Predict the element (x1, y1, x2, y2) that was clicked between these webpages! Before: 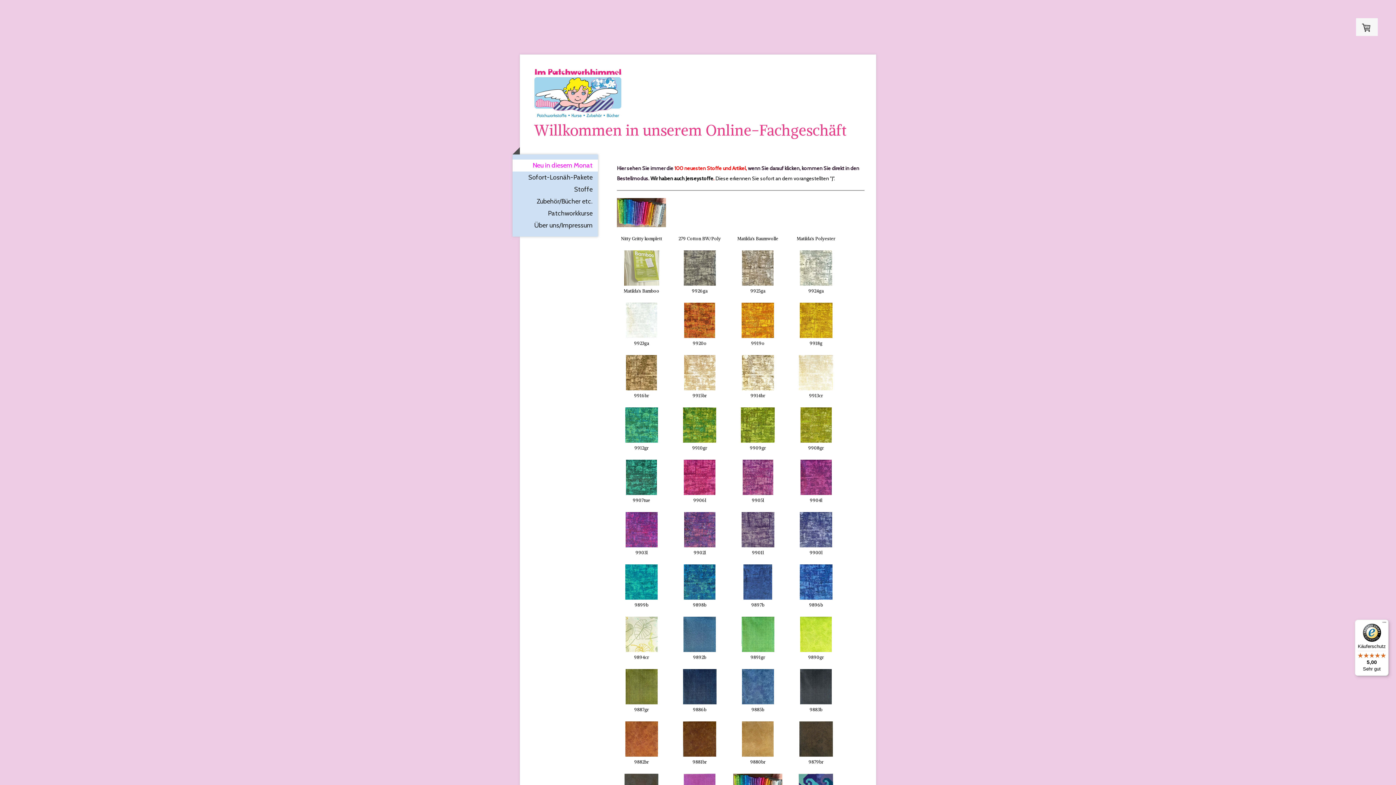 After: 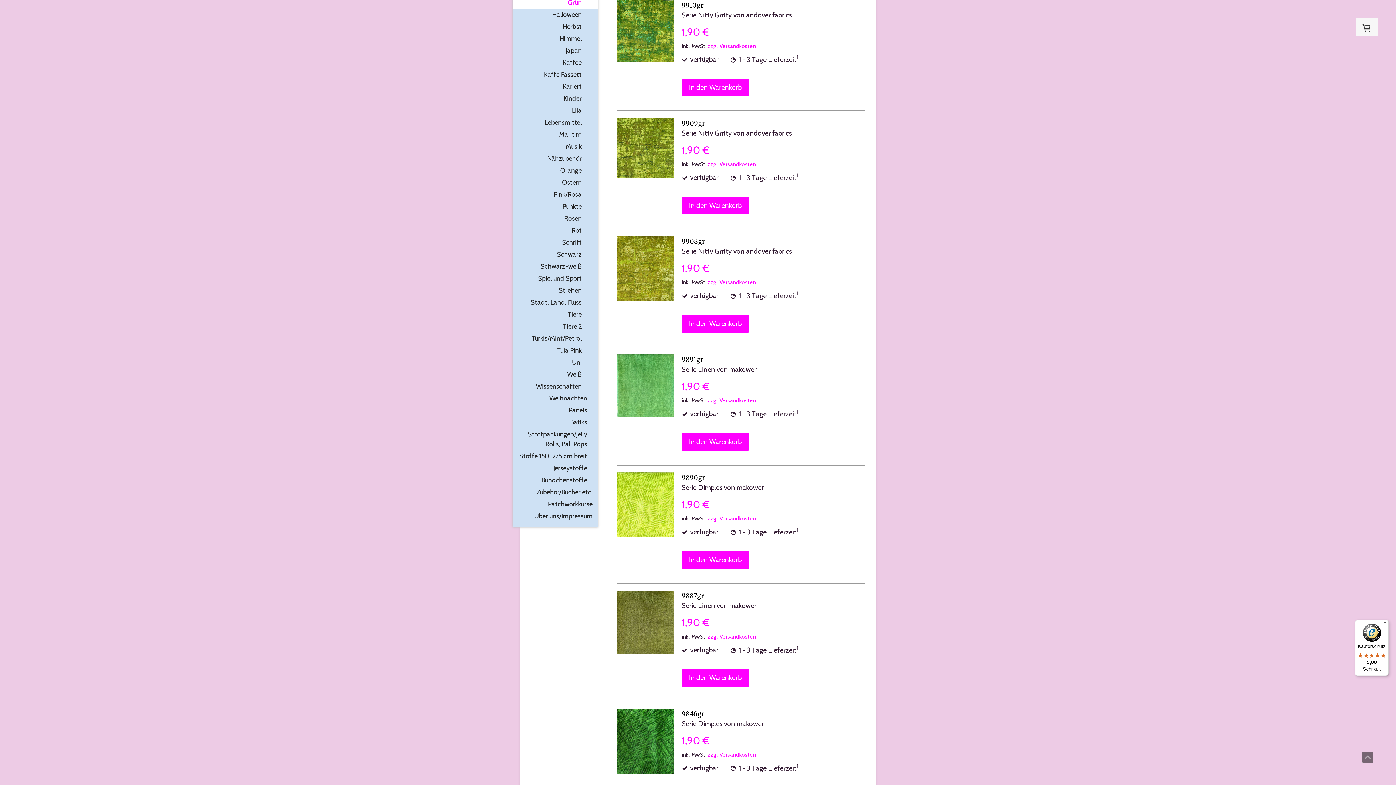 Action: bbox: (675, 407, 724, 443)